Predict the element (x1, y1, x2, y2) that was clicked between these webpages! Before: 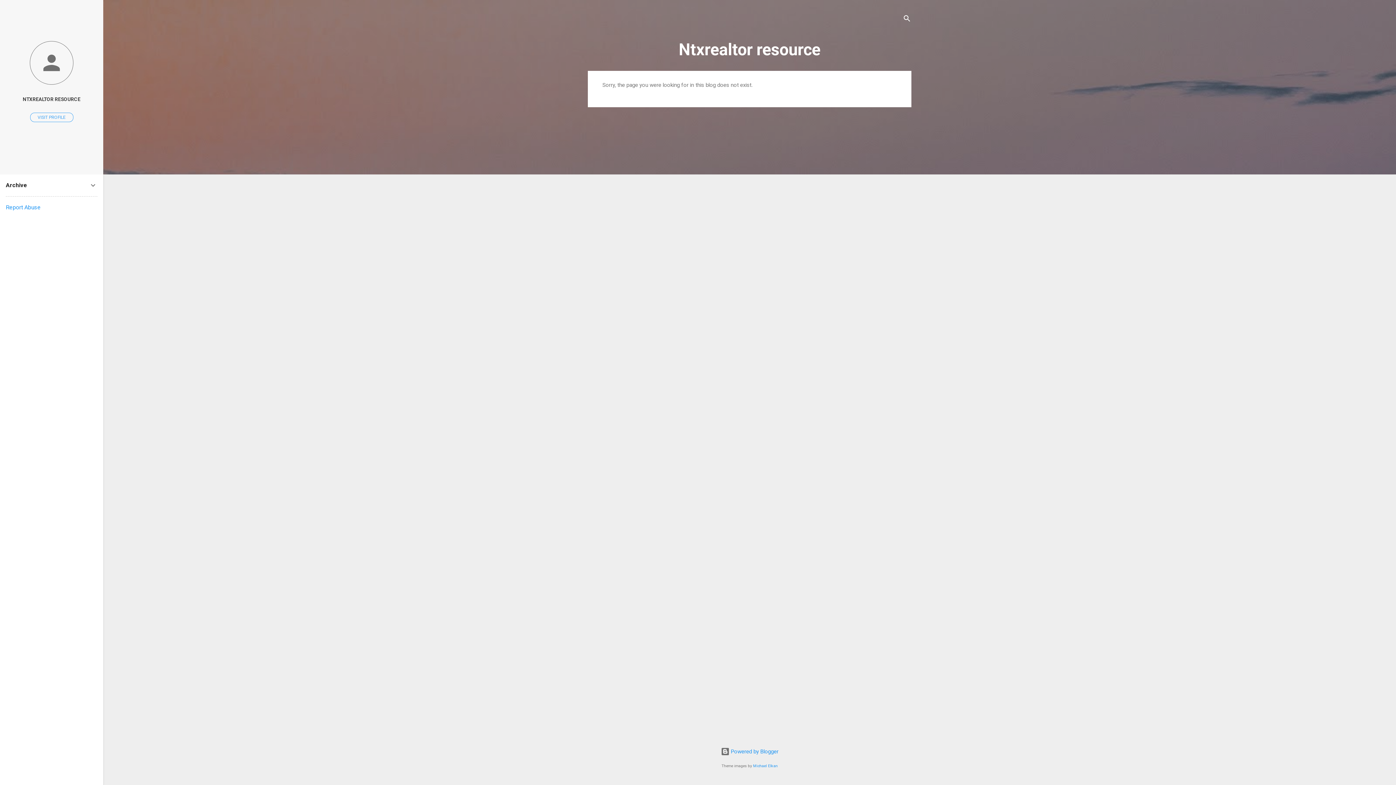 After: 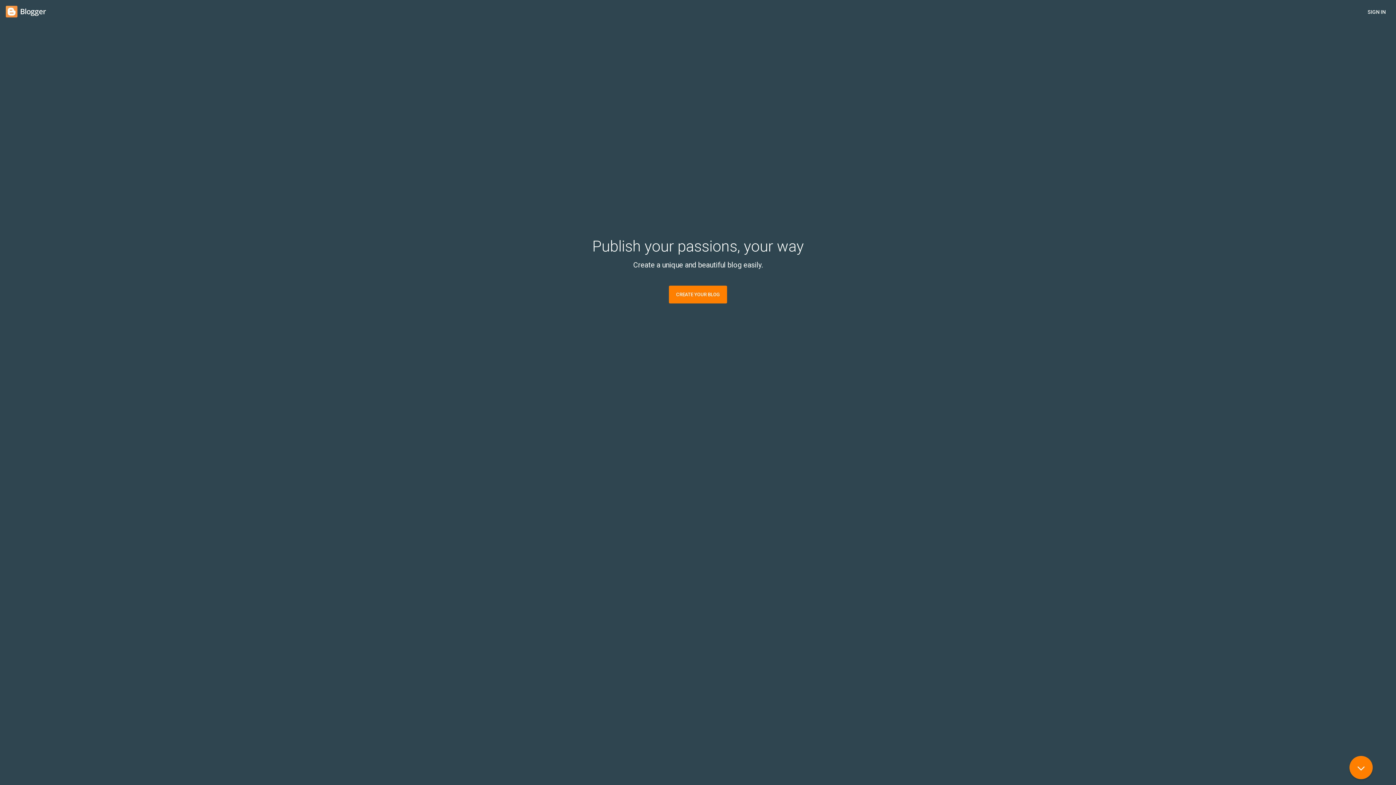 Action: label:  Powered by Blogger bbox: (720, 748, 778, 755)